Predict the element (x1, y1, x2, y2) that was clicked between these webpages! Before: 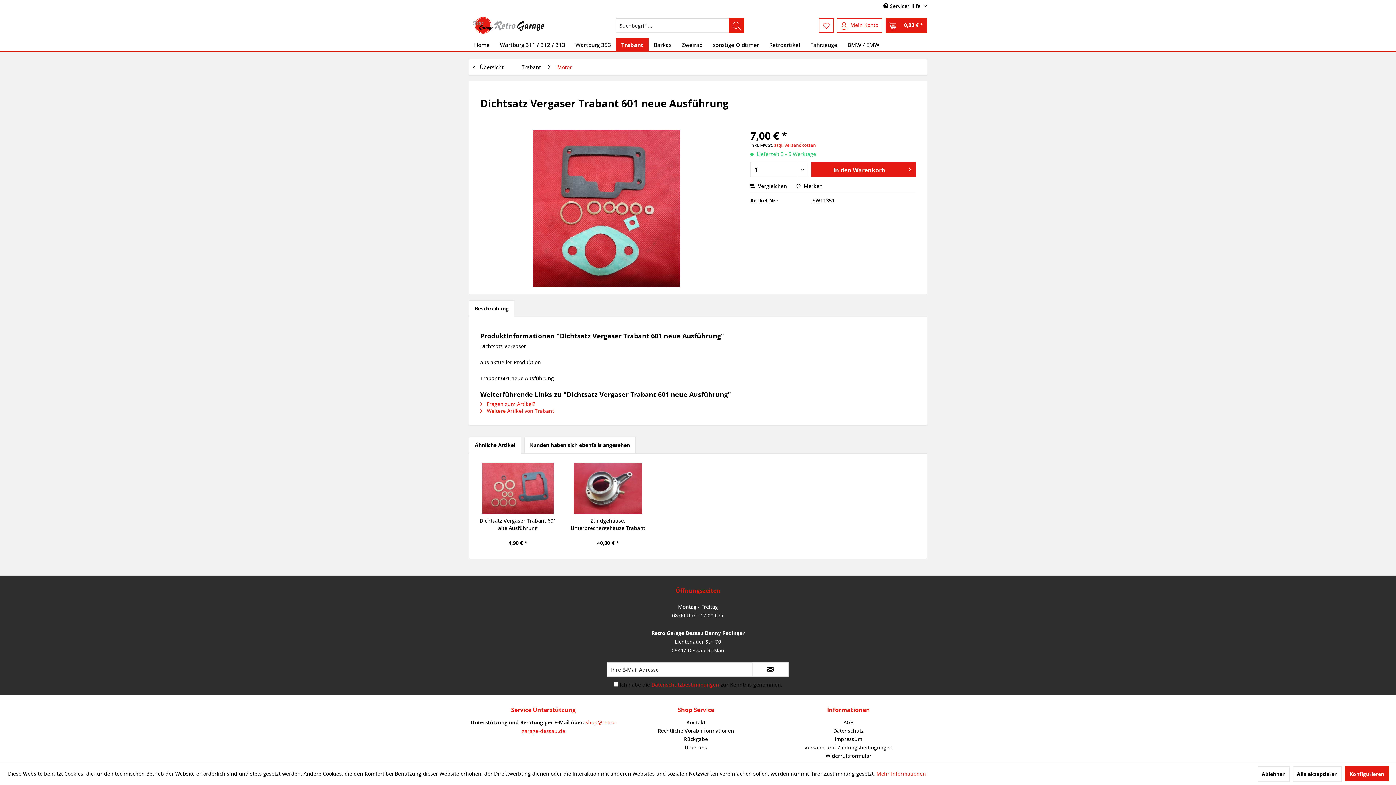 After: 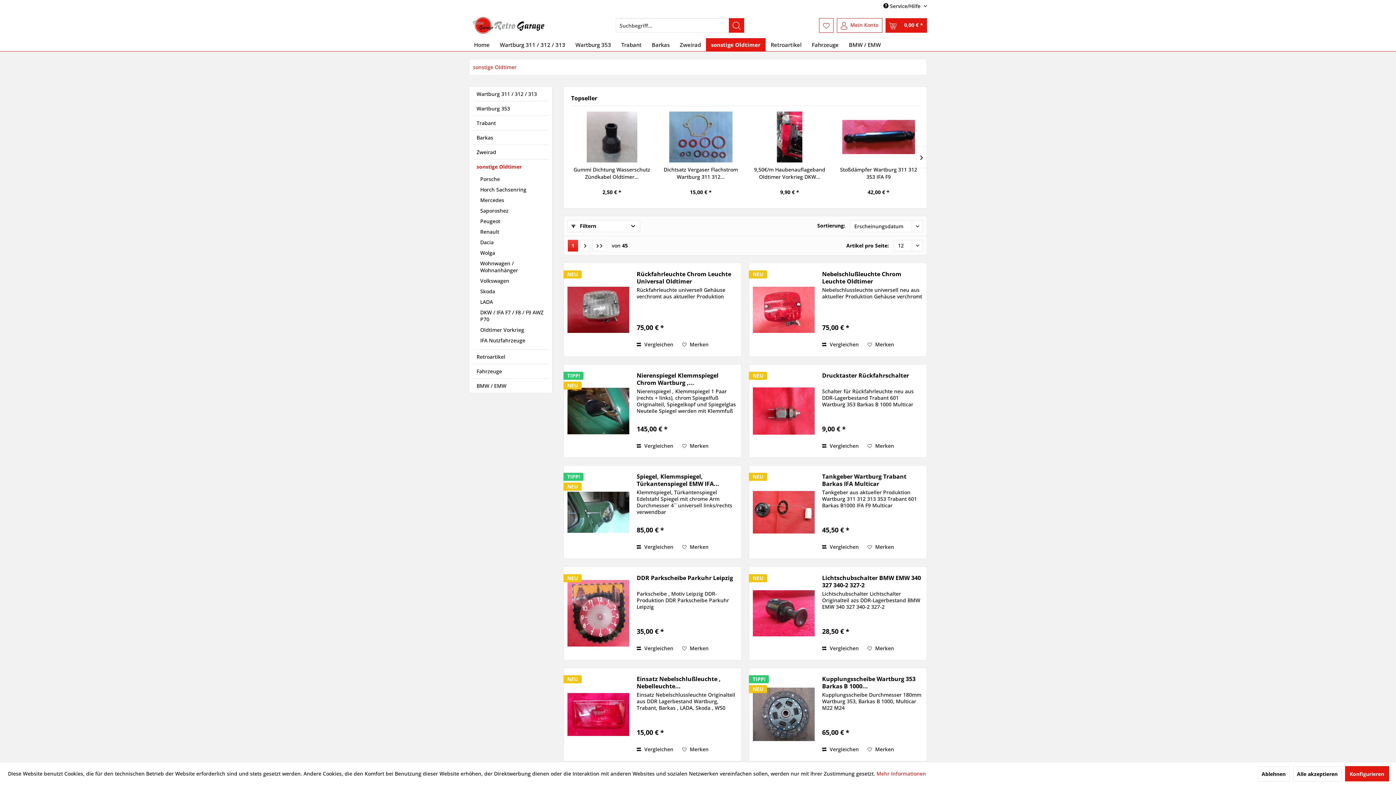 Action: label: sonstige Oldtimer bbox: (708, 38, 764, 51)